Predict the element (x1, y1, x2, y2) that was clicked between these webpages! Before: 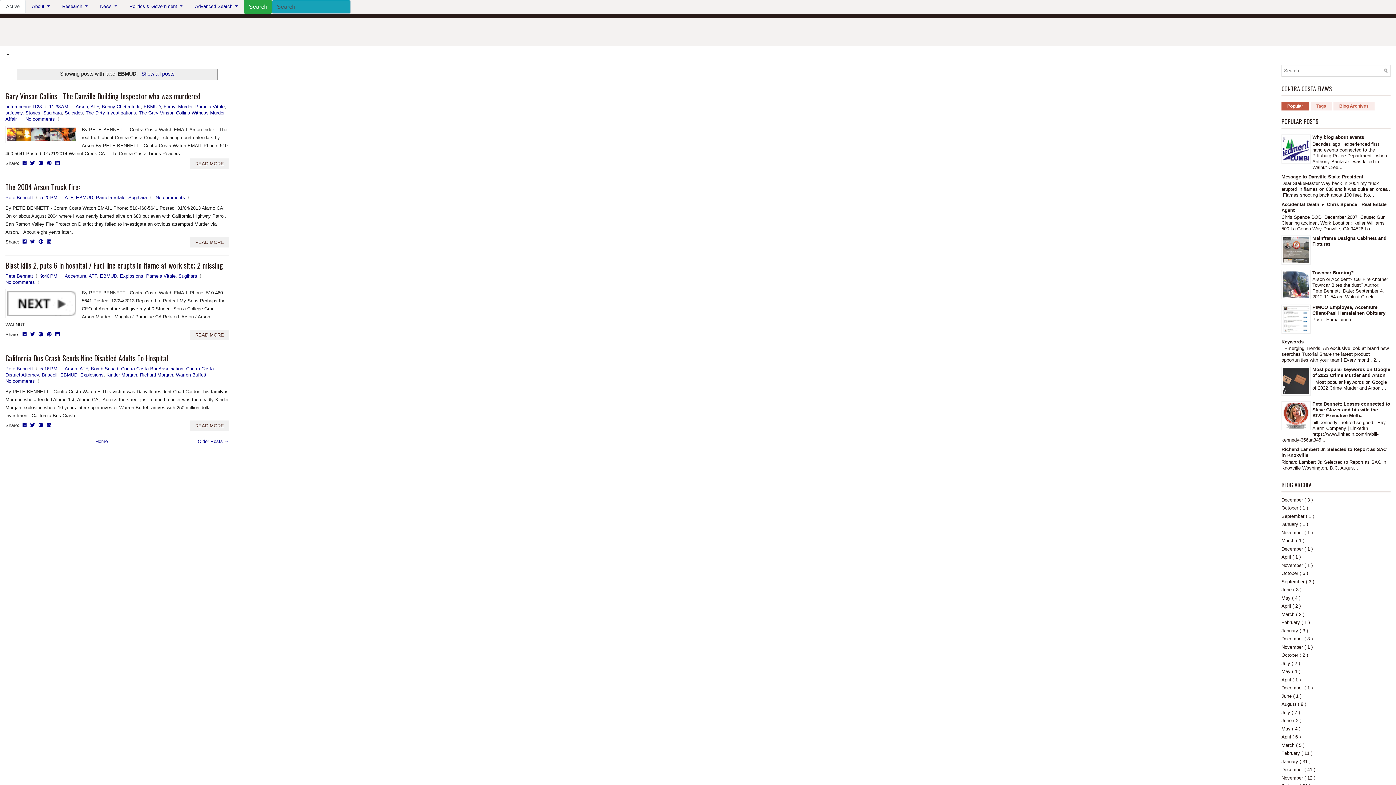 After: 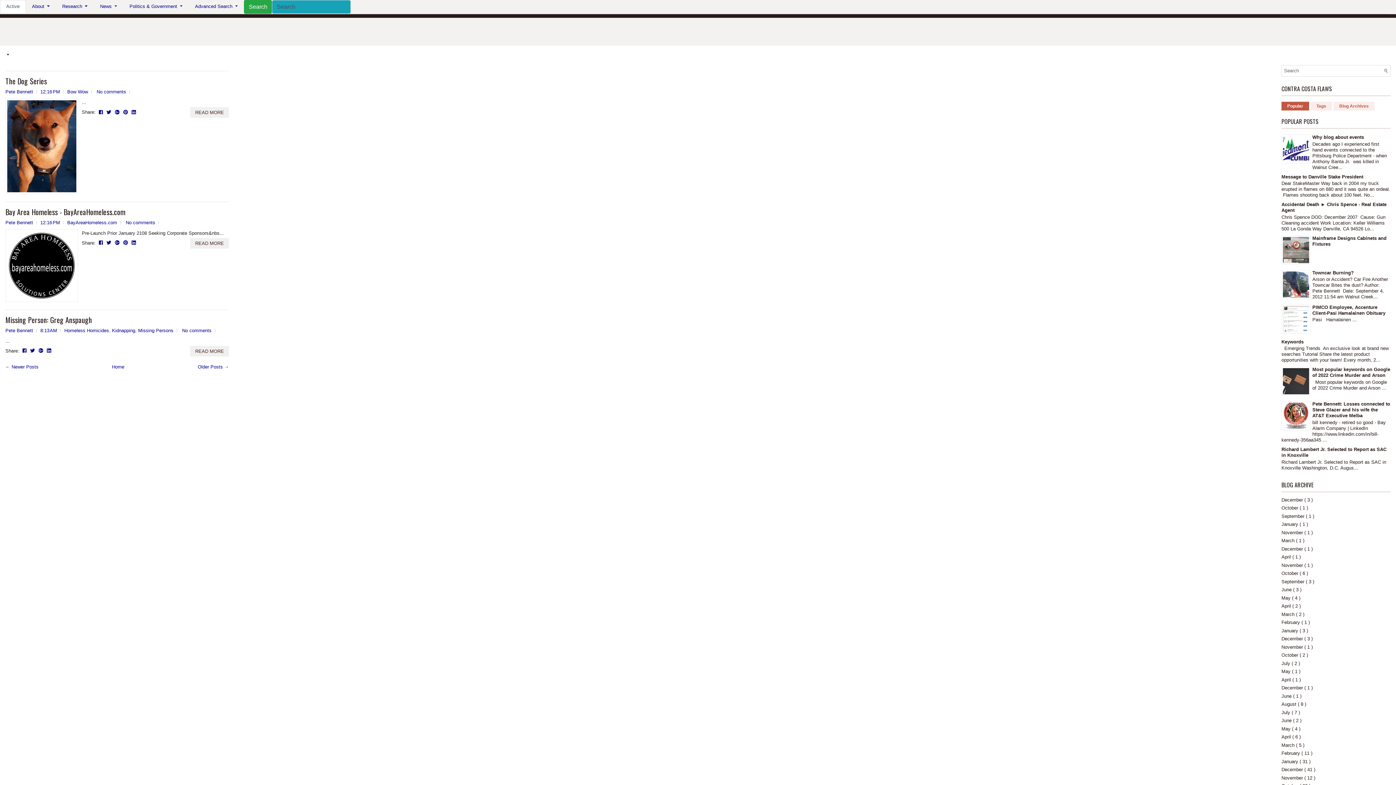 Action: label: December  bbox: (1281, 636, 1304, 641)